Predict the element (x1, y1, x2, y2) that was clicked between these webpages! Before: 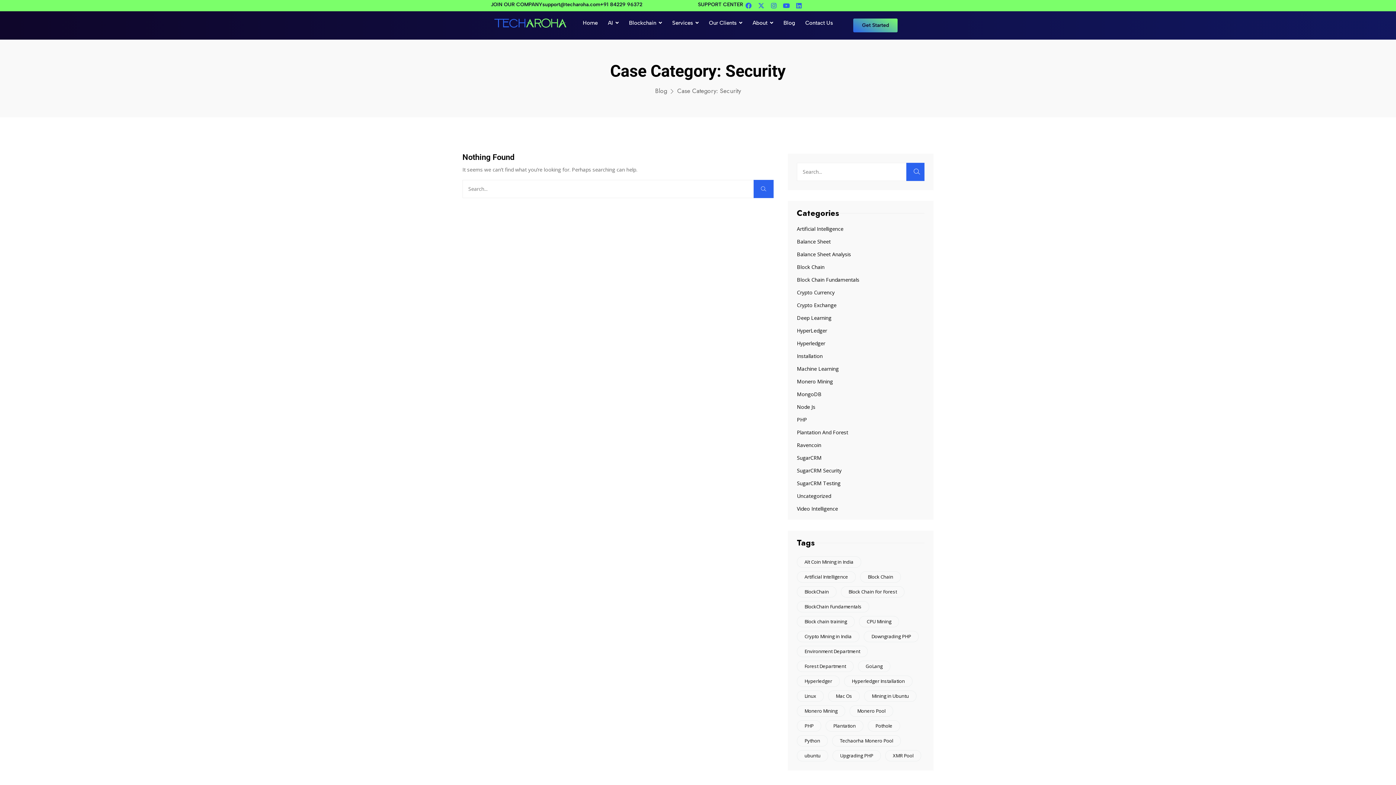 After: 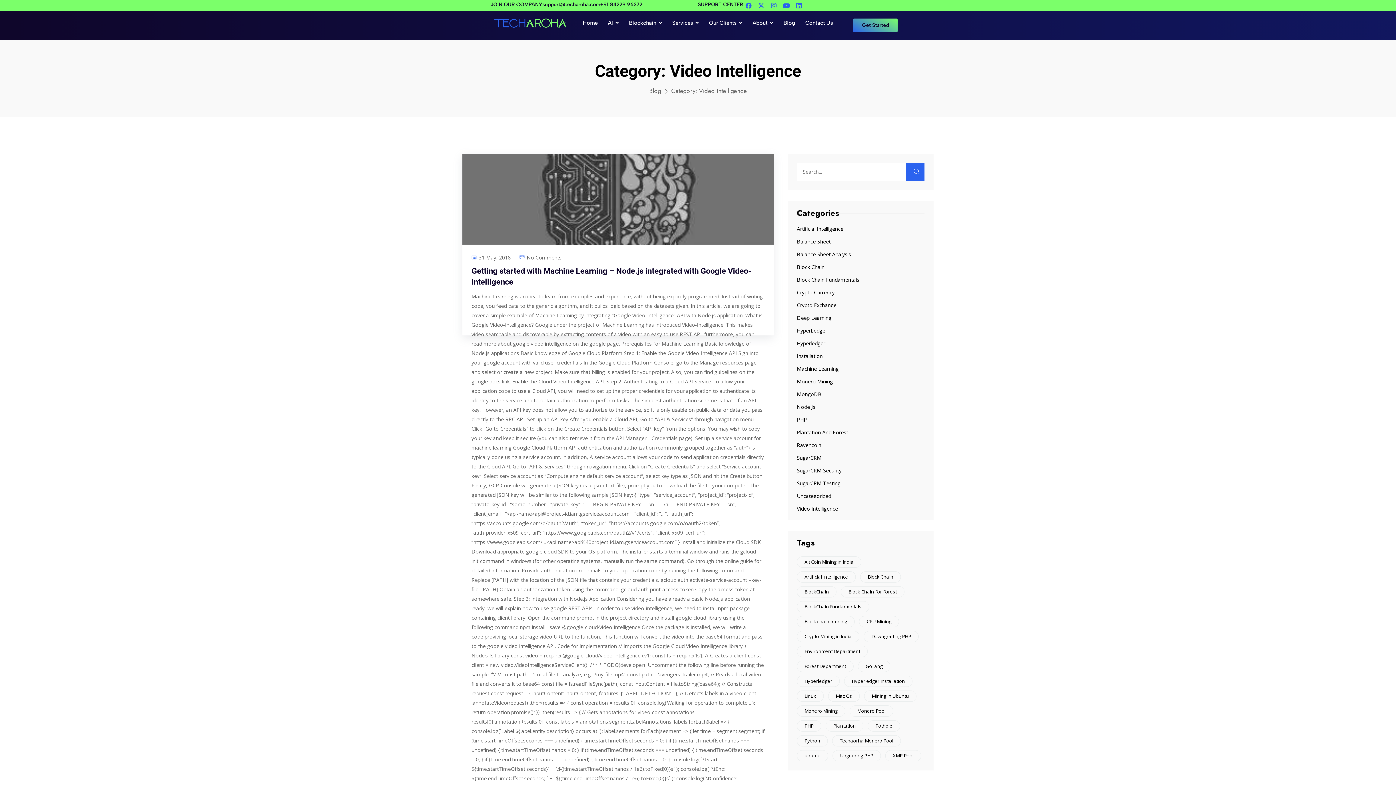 Action: label: Video Intelligence bbox: (797, 504, 838, 512)